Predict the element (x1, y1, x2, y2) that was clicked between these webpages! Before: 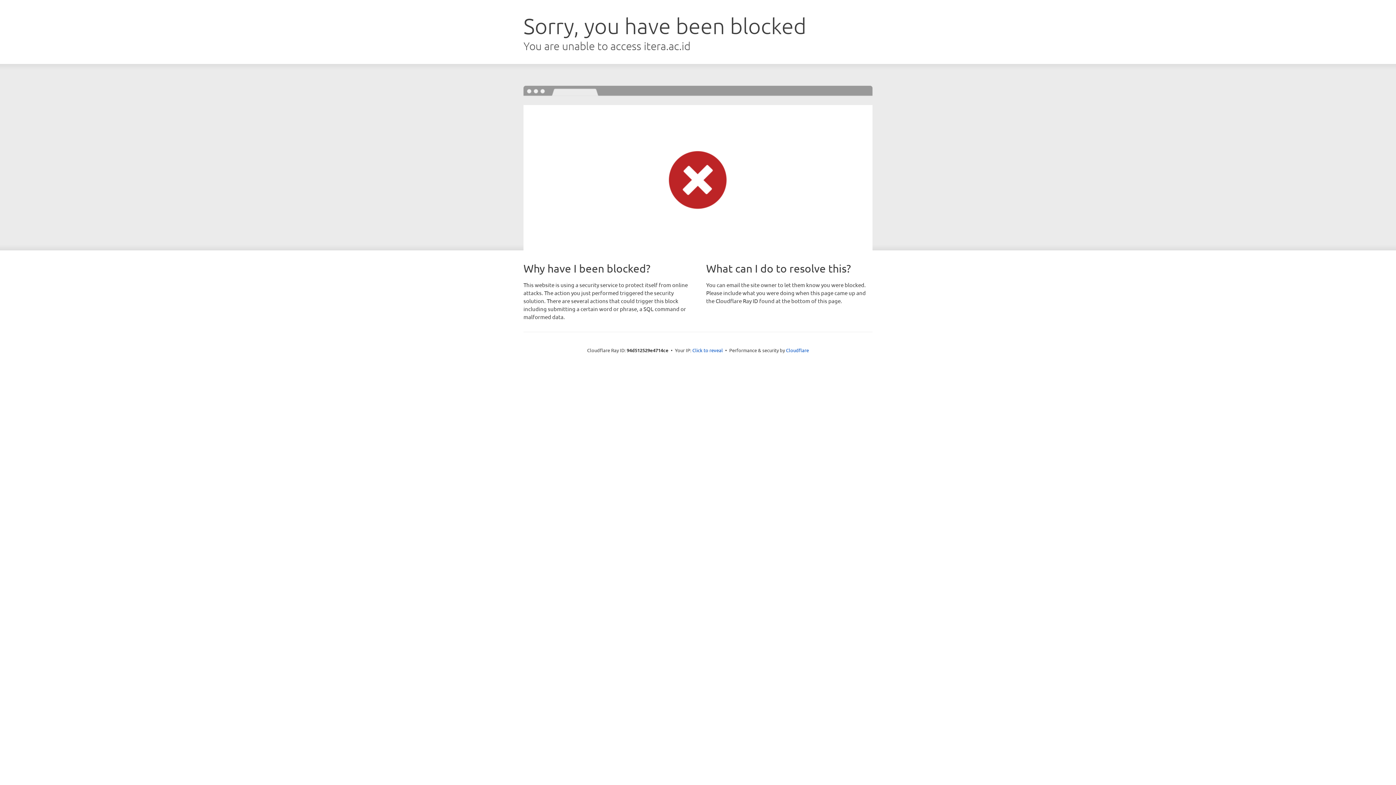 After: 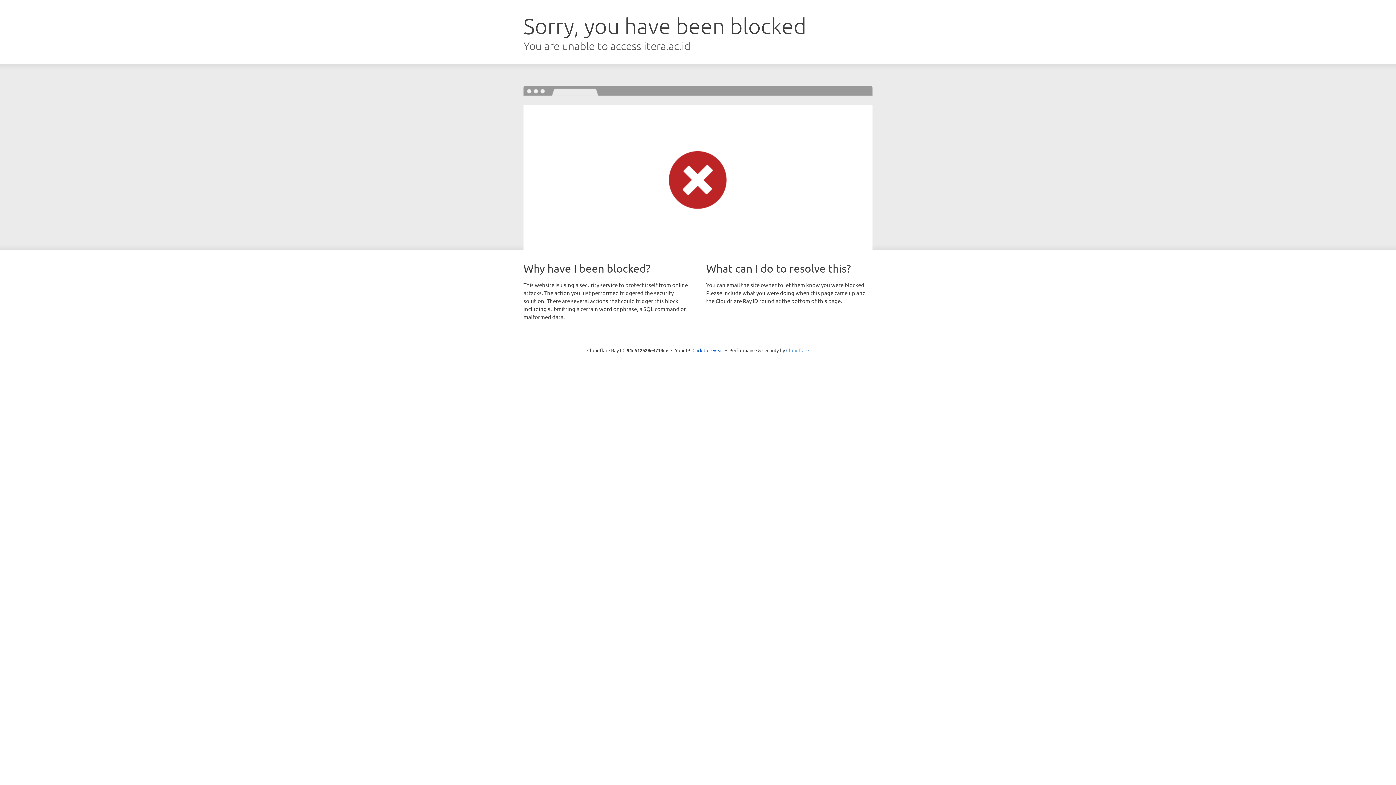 Action: bbox: (786, 347, 809, 353) label: Cloudflare